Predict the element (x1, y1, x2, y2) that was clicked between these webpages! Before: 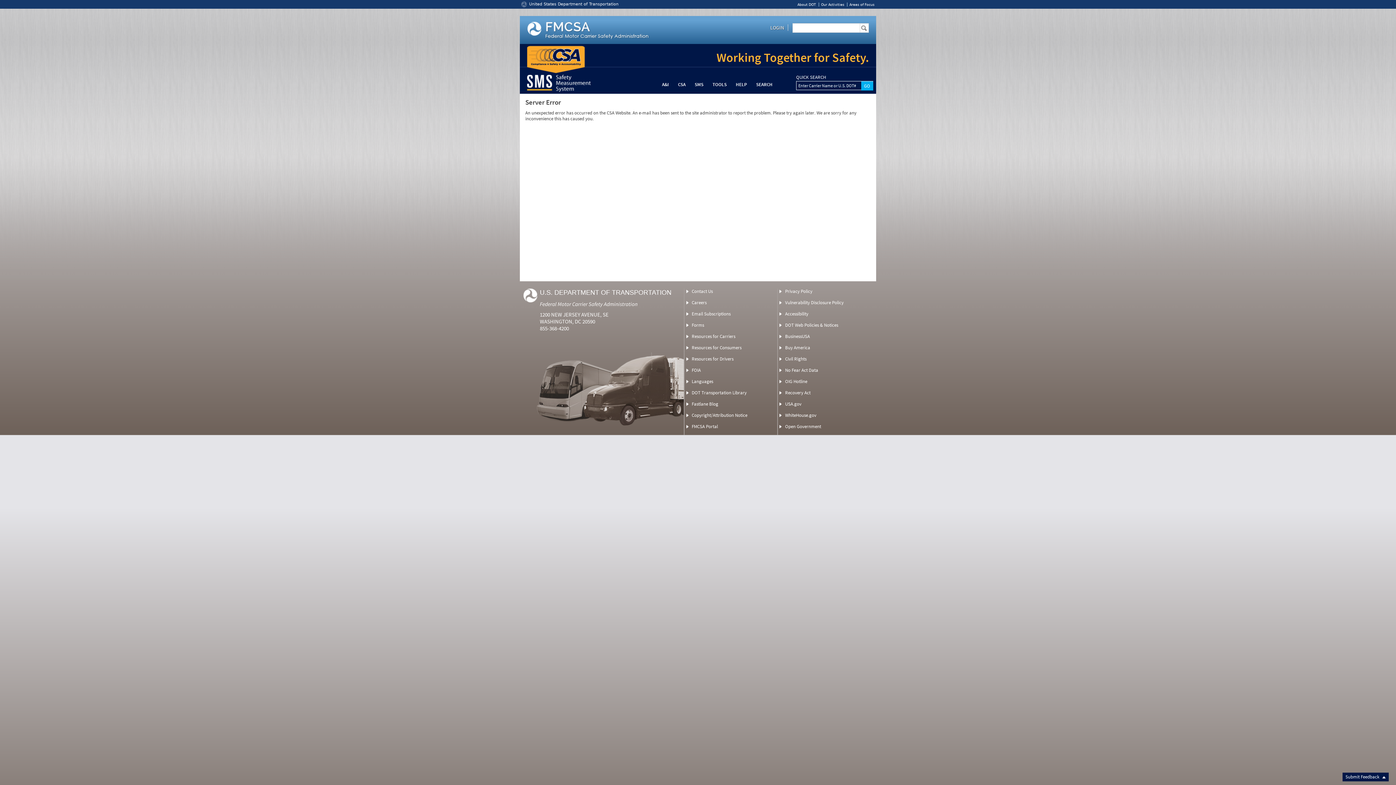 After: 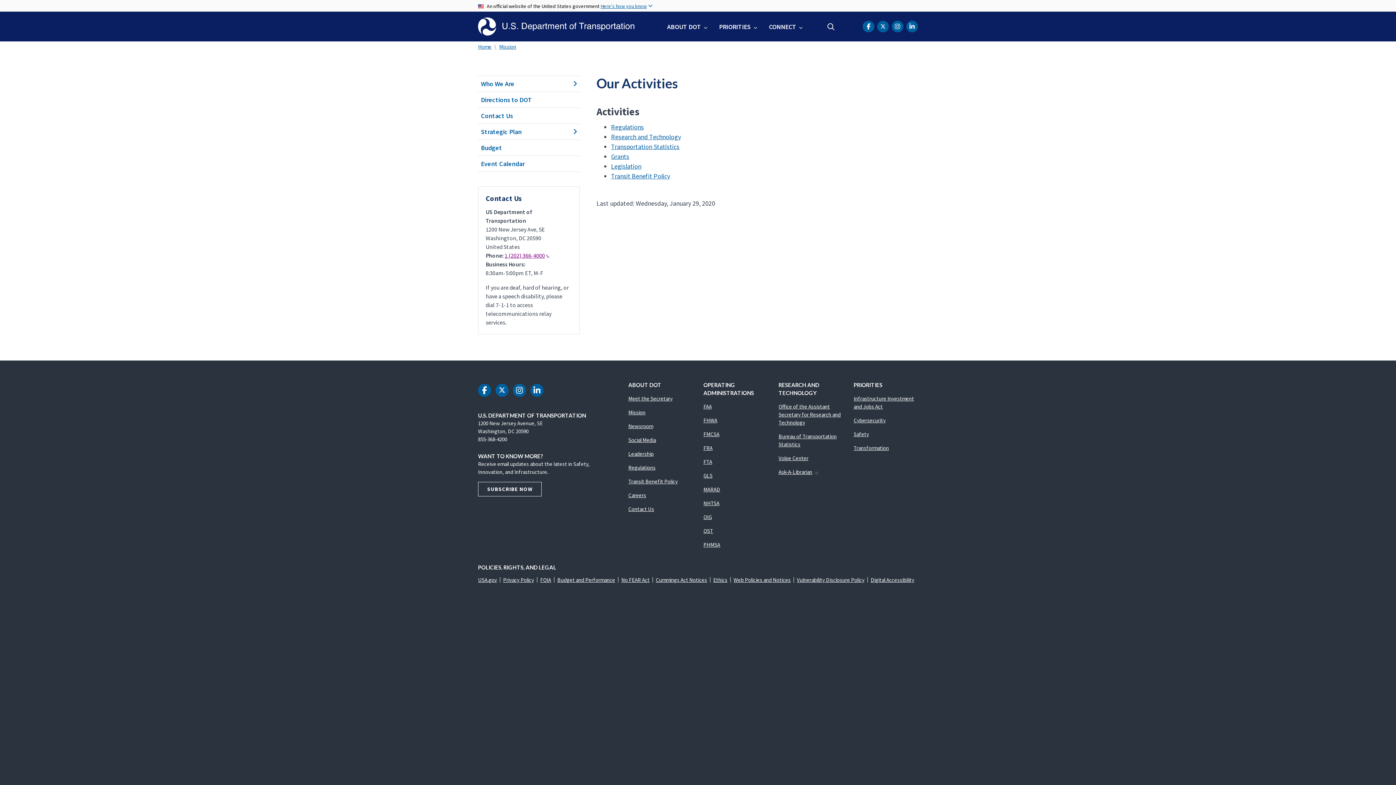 Action: label: Our Activities bbox: (820, 2, 847, 6)